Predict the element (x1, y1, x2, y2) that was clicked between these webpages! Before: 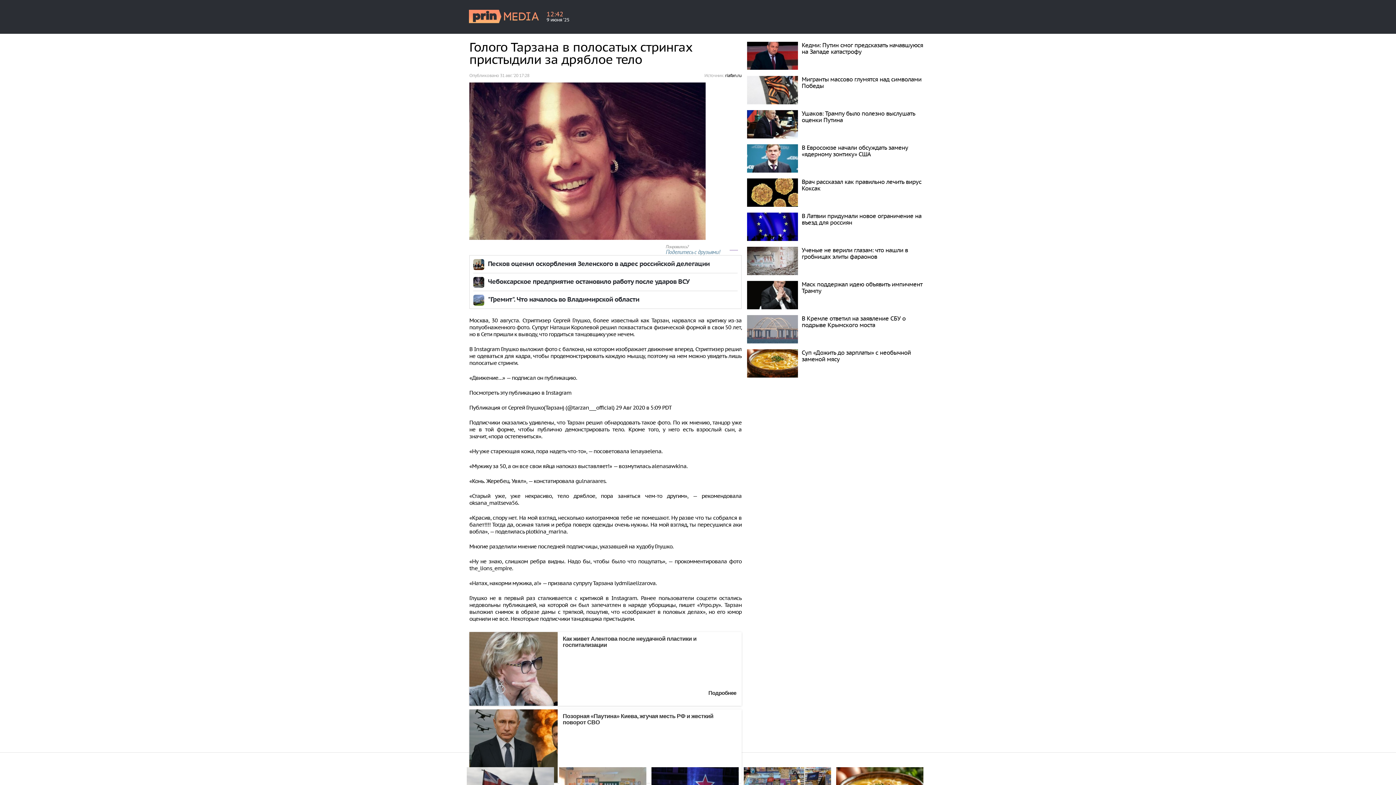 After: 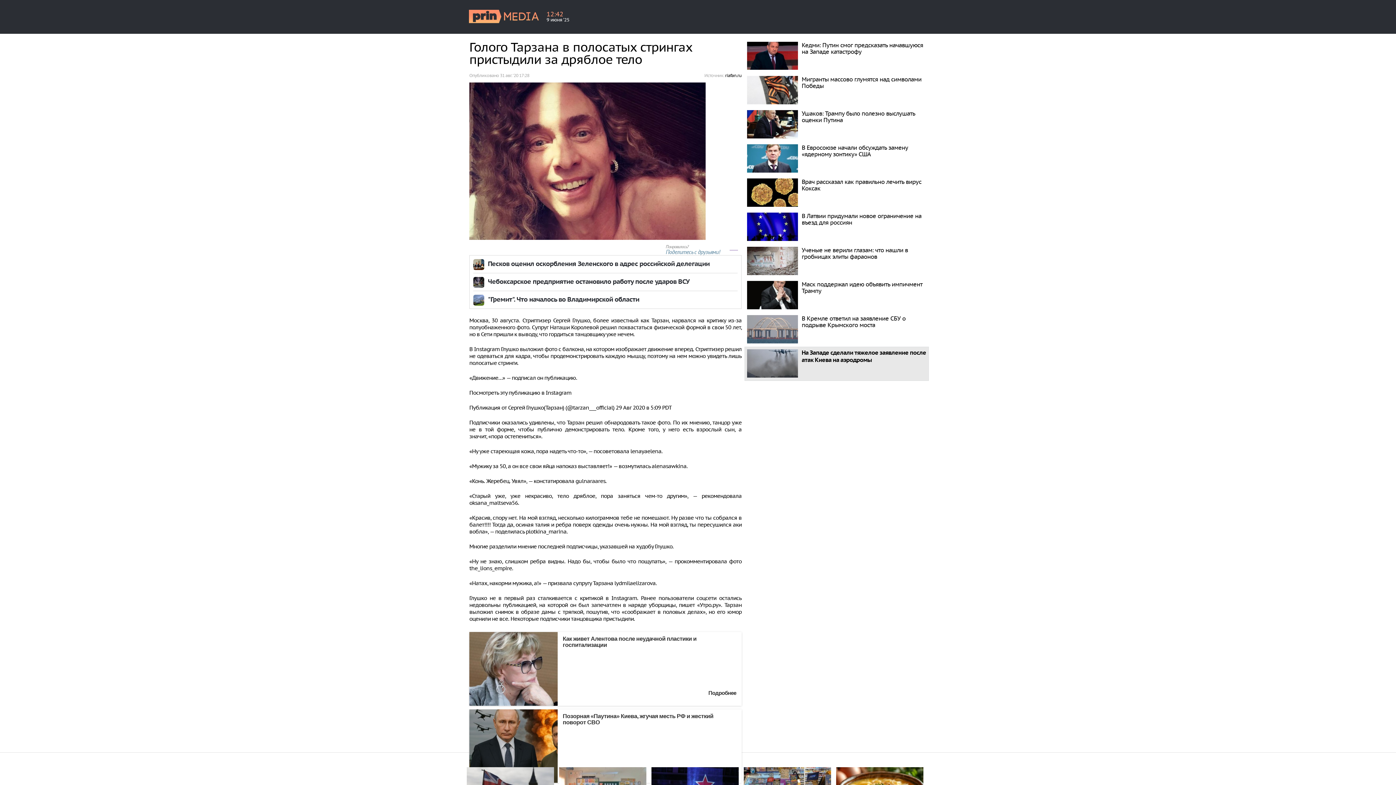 Action: label: Суп «Дожить до зарплаты» с необычной заменой мясу bbox: (801, 349, 911, 362)